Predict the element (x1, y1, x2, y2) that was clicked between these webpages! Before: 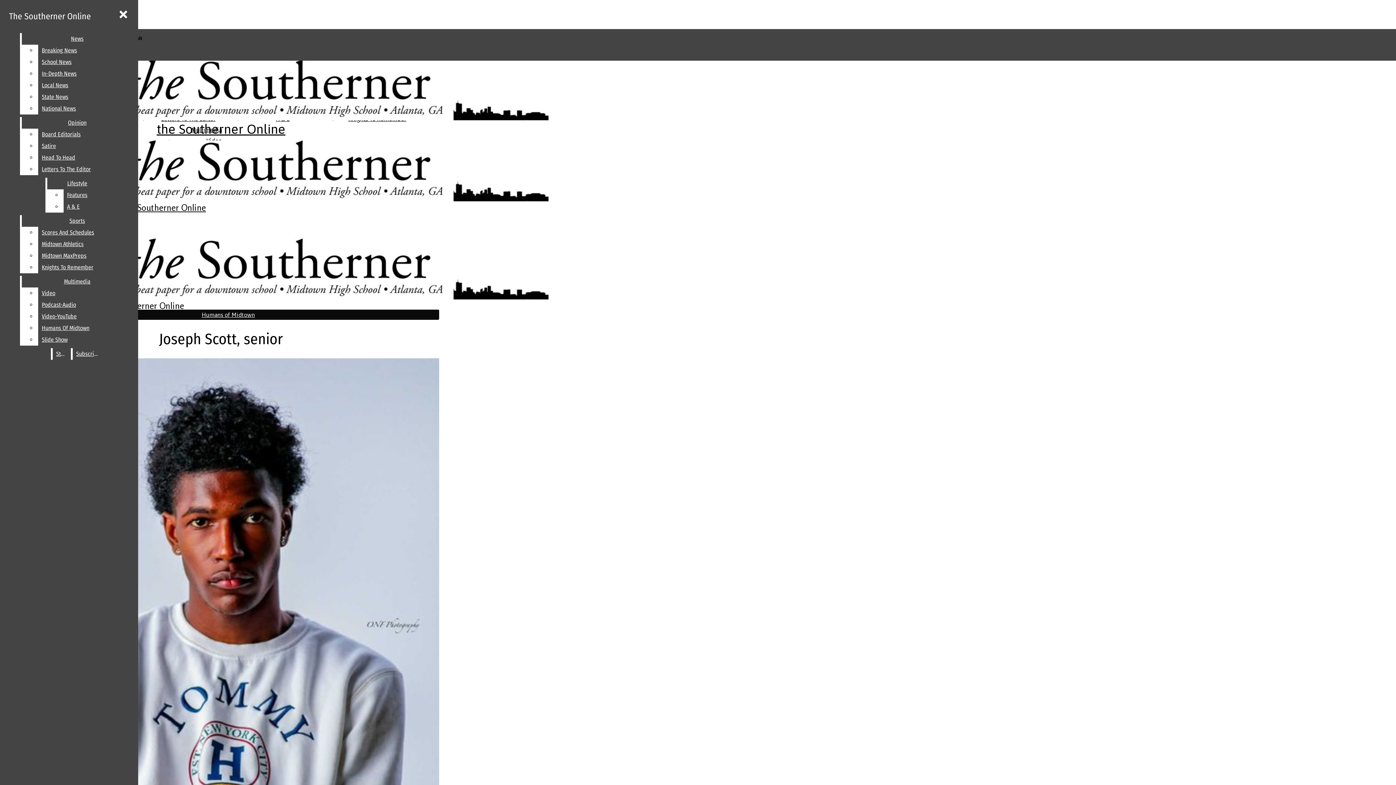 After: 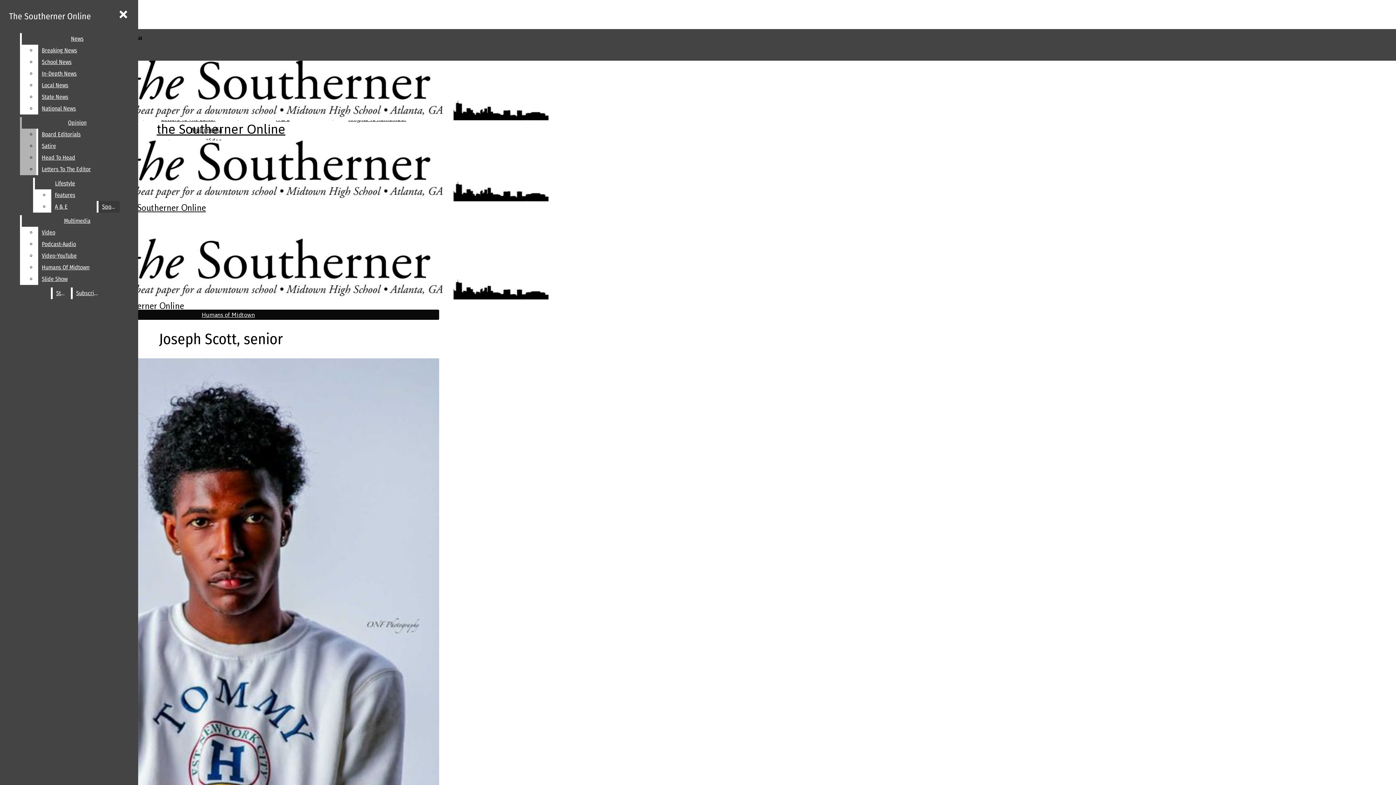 Action: label: Head To Head bbox: (38, 152, 132, 163)